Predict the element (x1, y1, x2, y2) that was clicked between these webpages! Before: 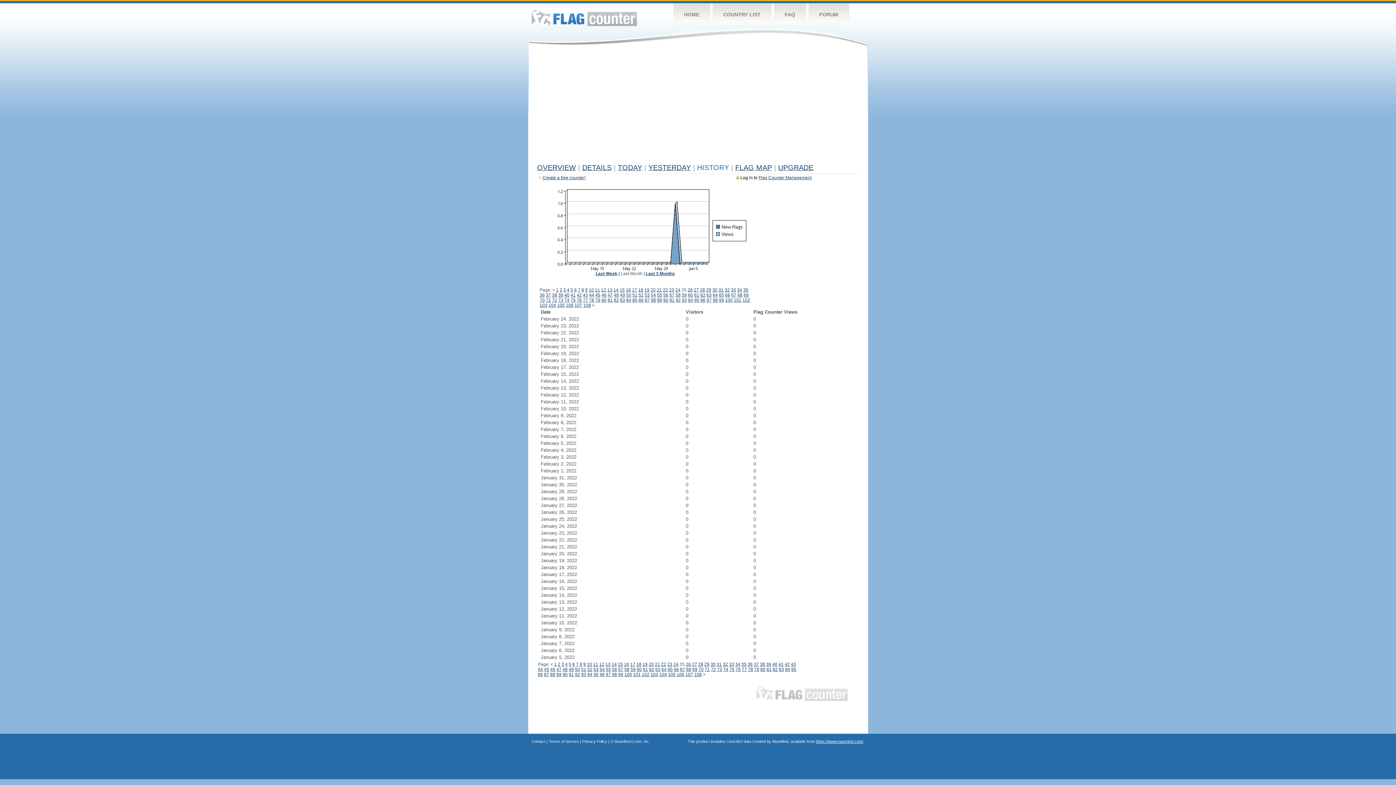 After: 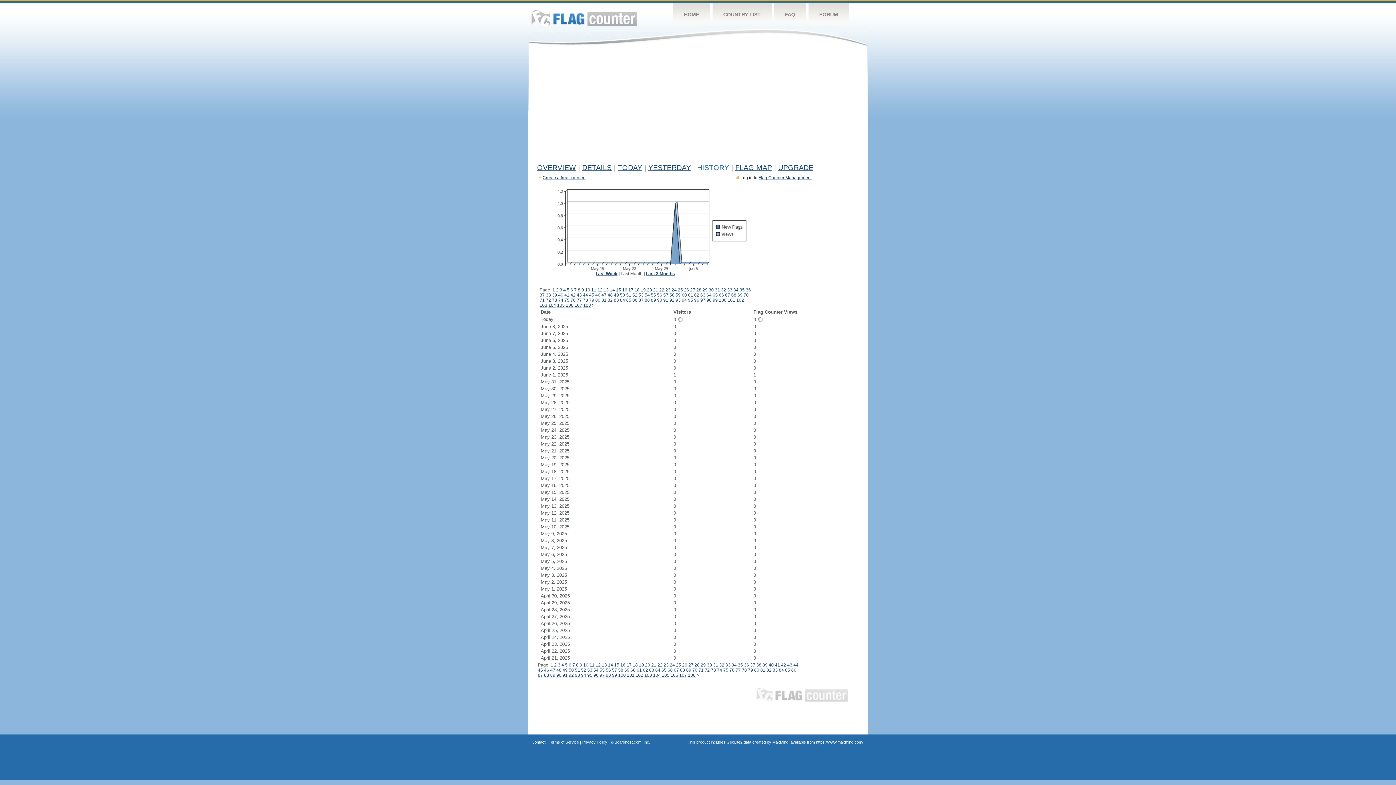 Action: bbox: (554, 662, 556, 667) label: 1